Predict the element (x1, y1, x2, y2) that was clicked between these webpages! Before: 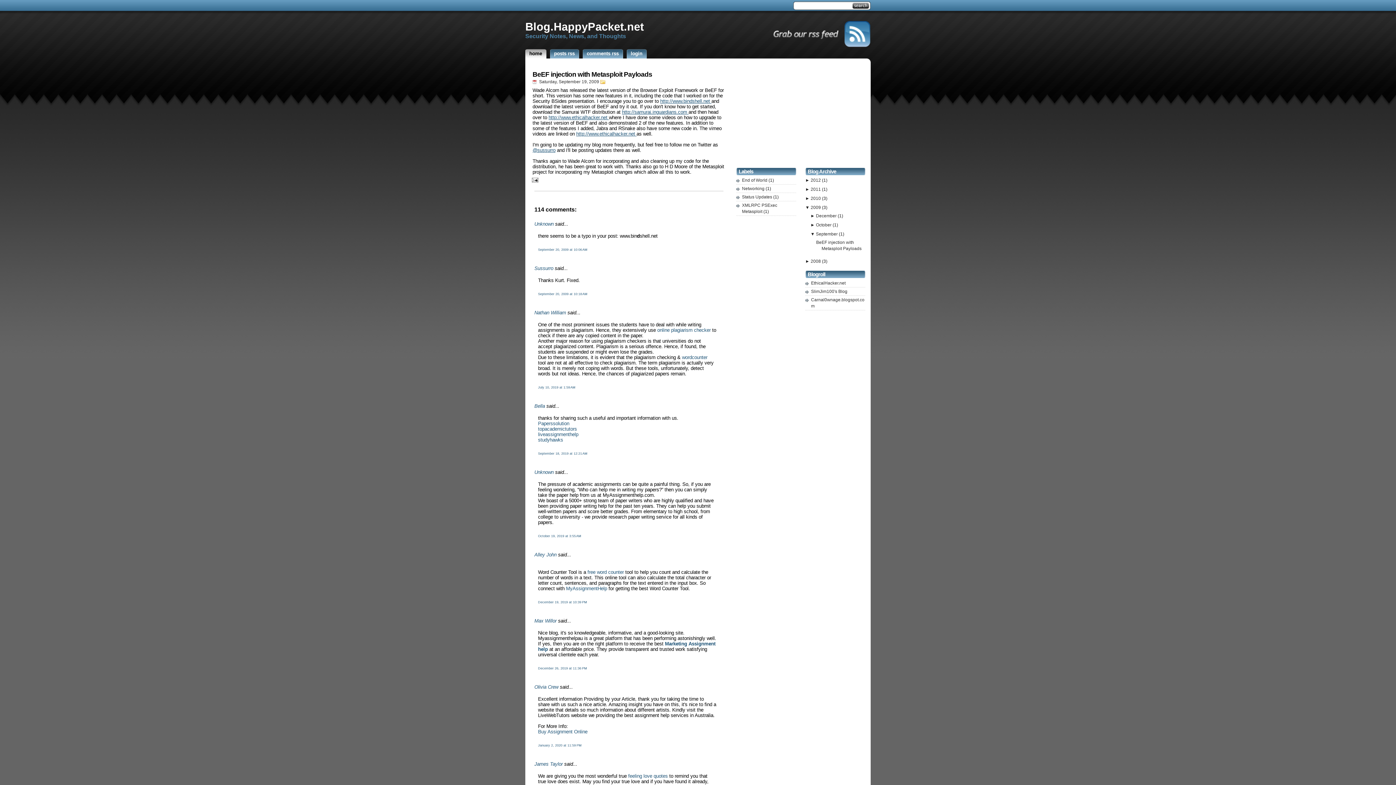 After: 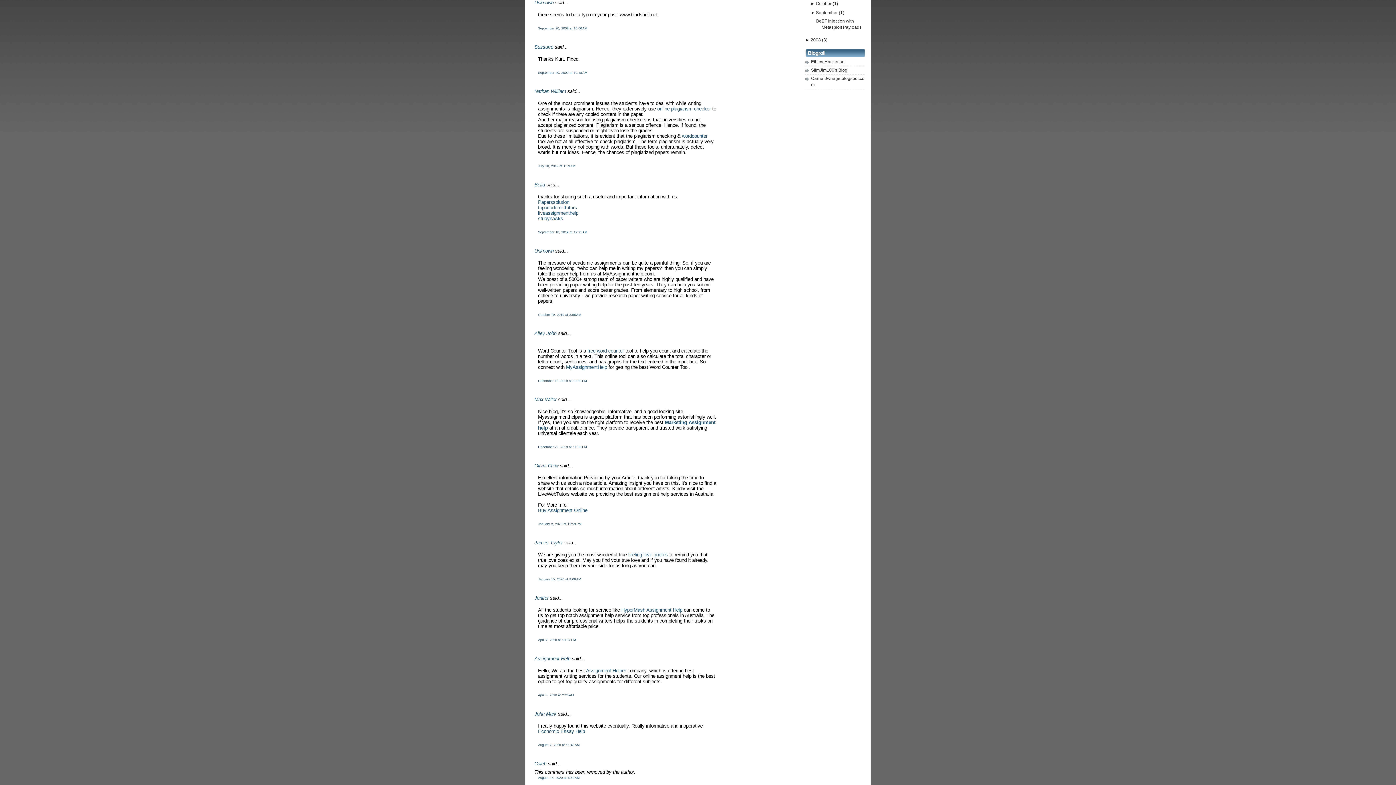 Action: label: September 20, 2009 at 10:06 AM bbox: (538, 248, 587, 251)